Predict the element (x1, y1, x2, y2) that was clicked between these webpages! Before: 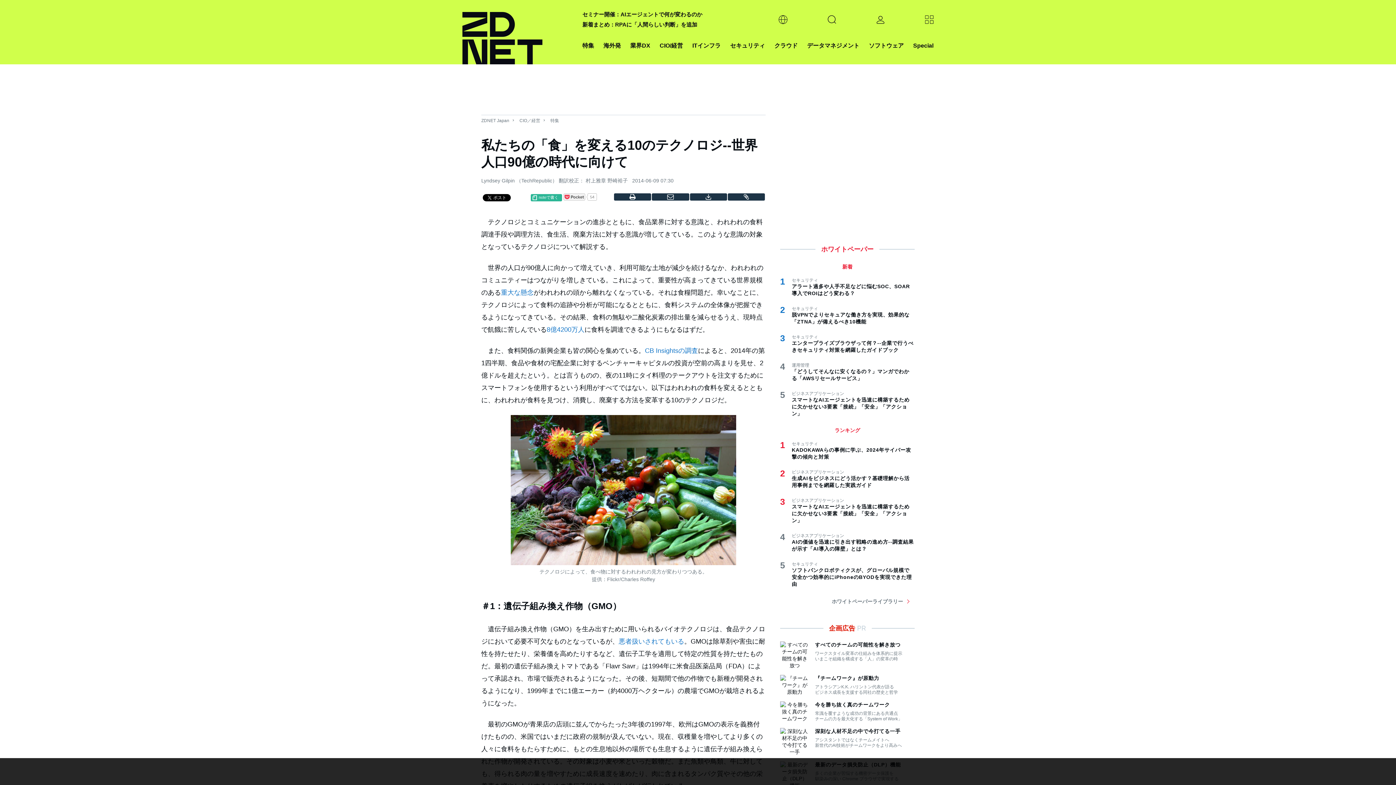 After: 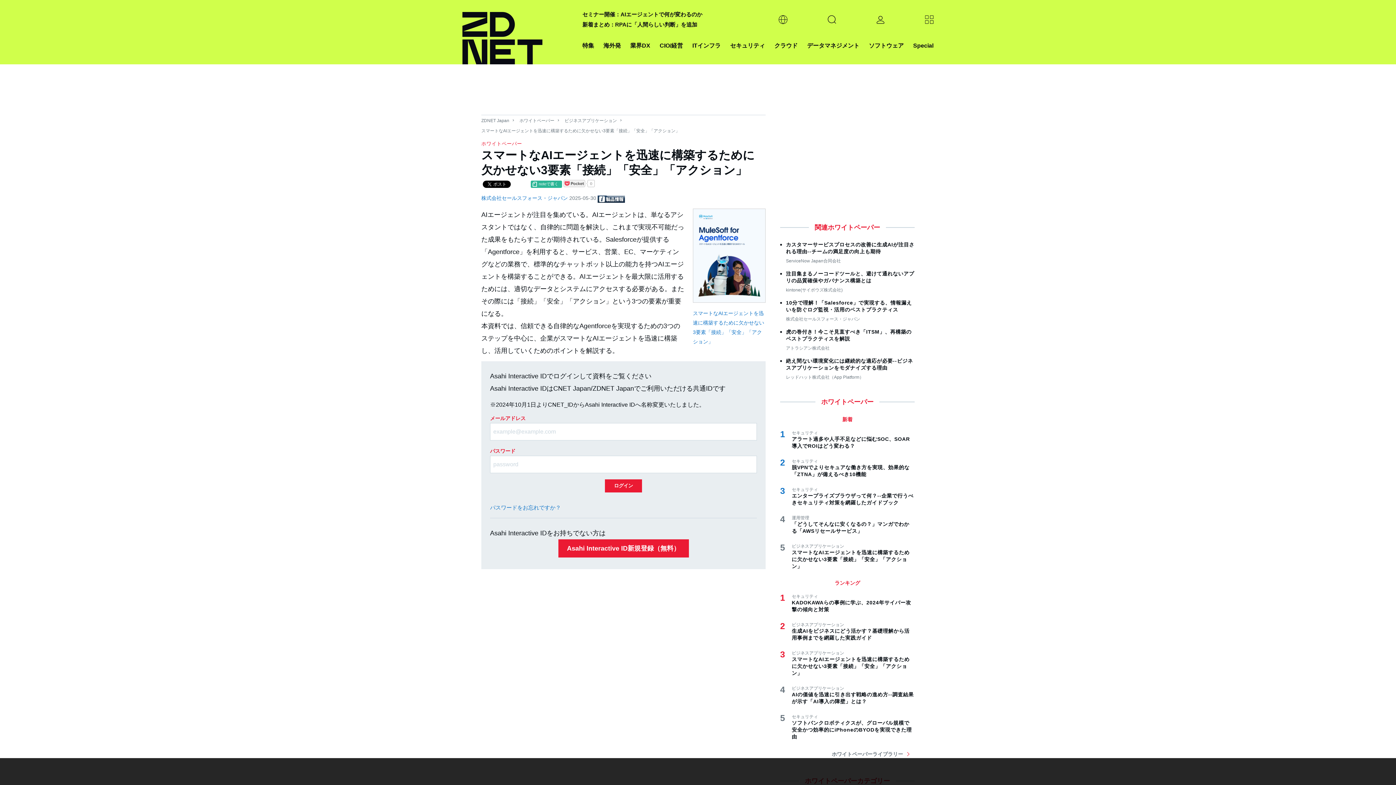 Action: label: スマートなAIエージェントを迅速に構築するために欠かせない3要素「接続」「安全」「アクション」 bbox: (792, 396, 914, 417)